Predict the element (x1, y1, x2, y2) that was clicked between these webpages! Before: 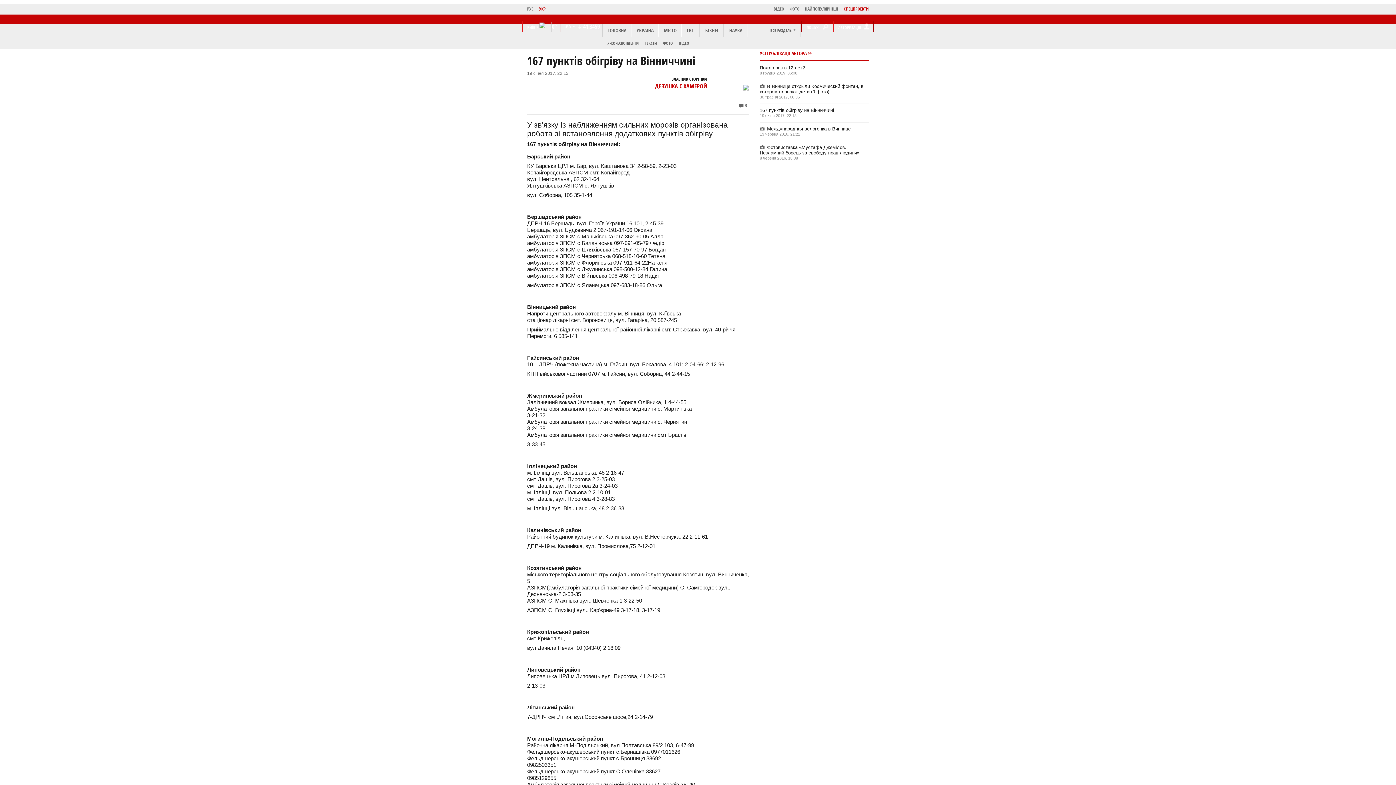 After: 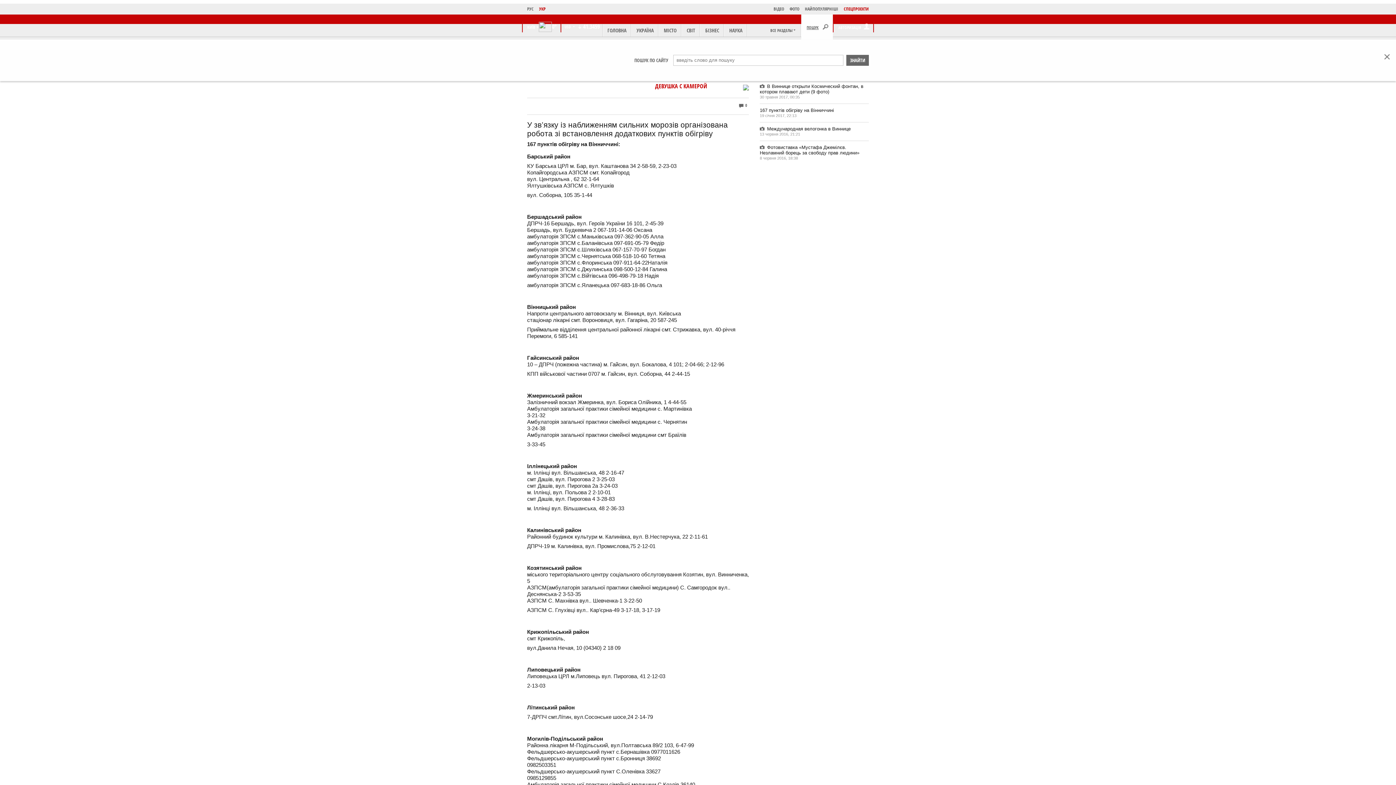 Action: label: ПОШУК  bbox: (801, 14, 833, 39)